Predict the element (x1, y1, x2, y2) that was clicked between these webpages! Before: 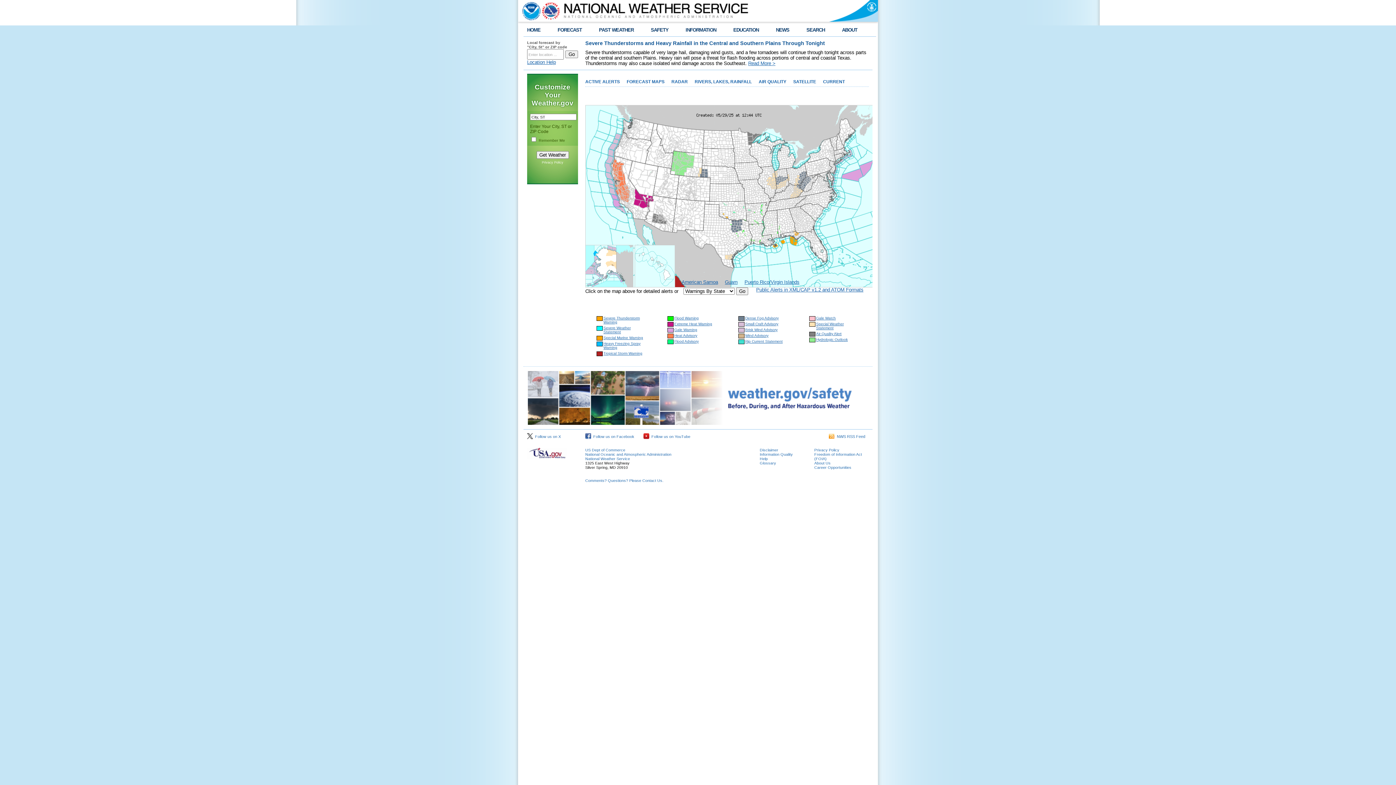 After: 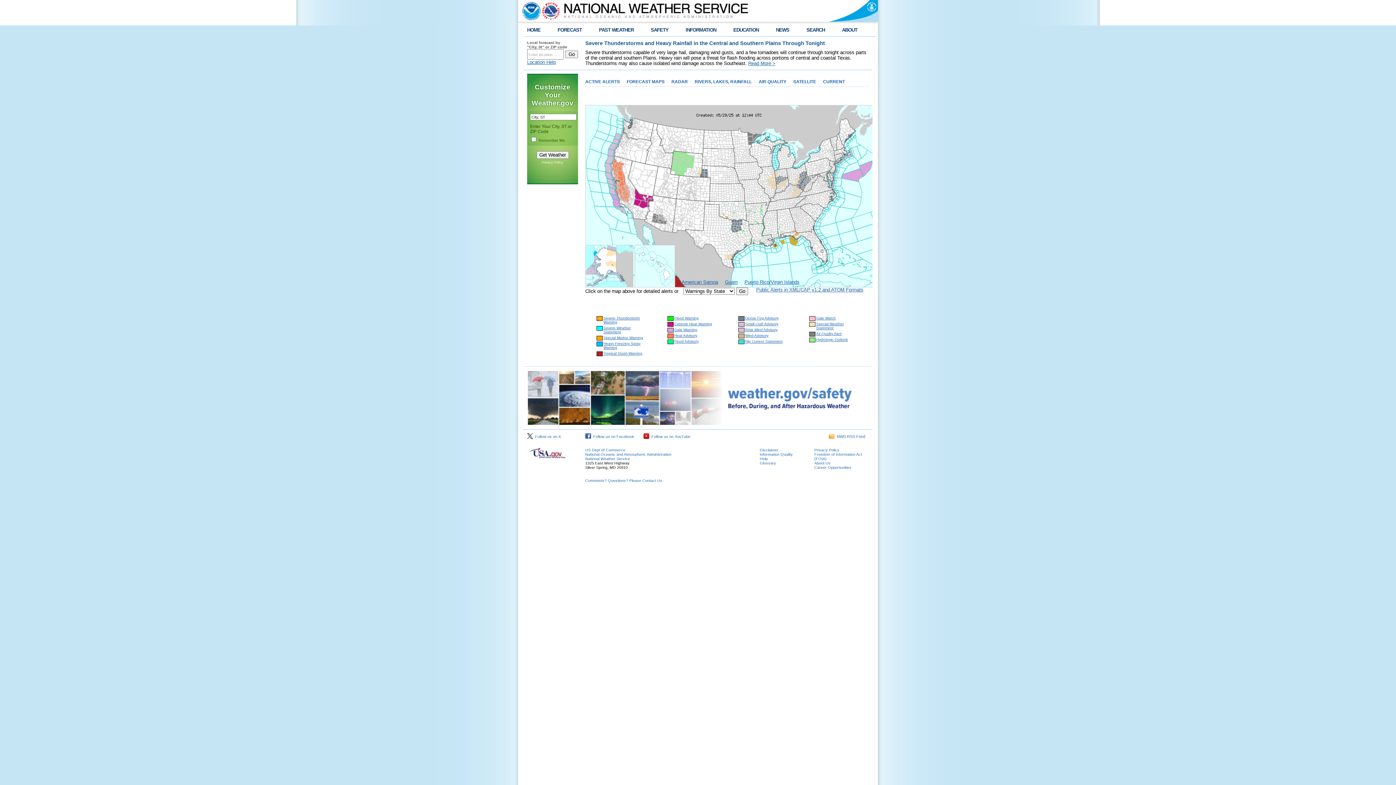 Action: label: HOME bbox: (527, 27, 540, 32)